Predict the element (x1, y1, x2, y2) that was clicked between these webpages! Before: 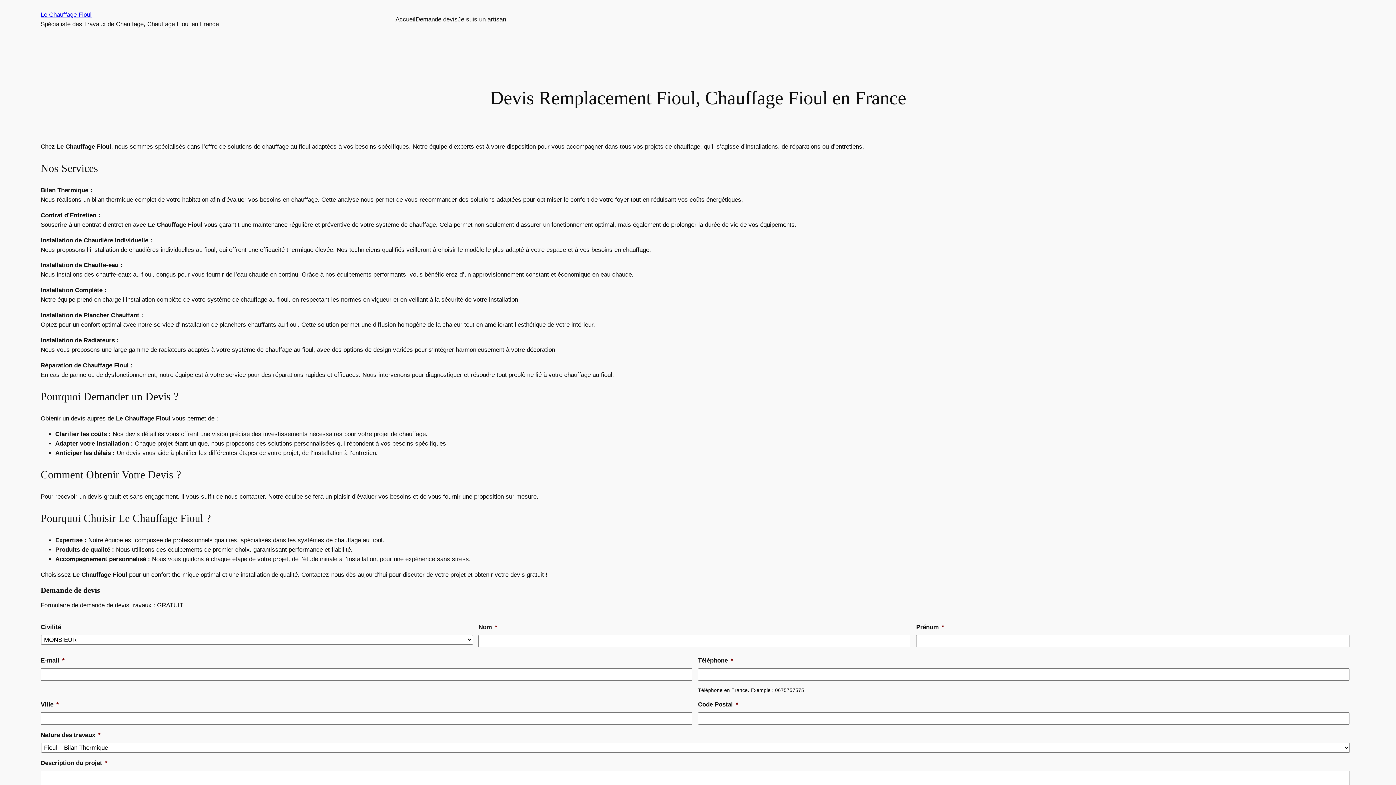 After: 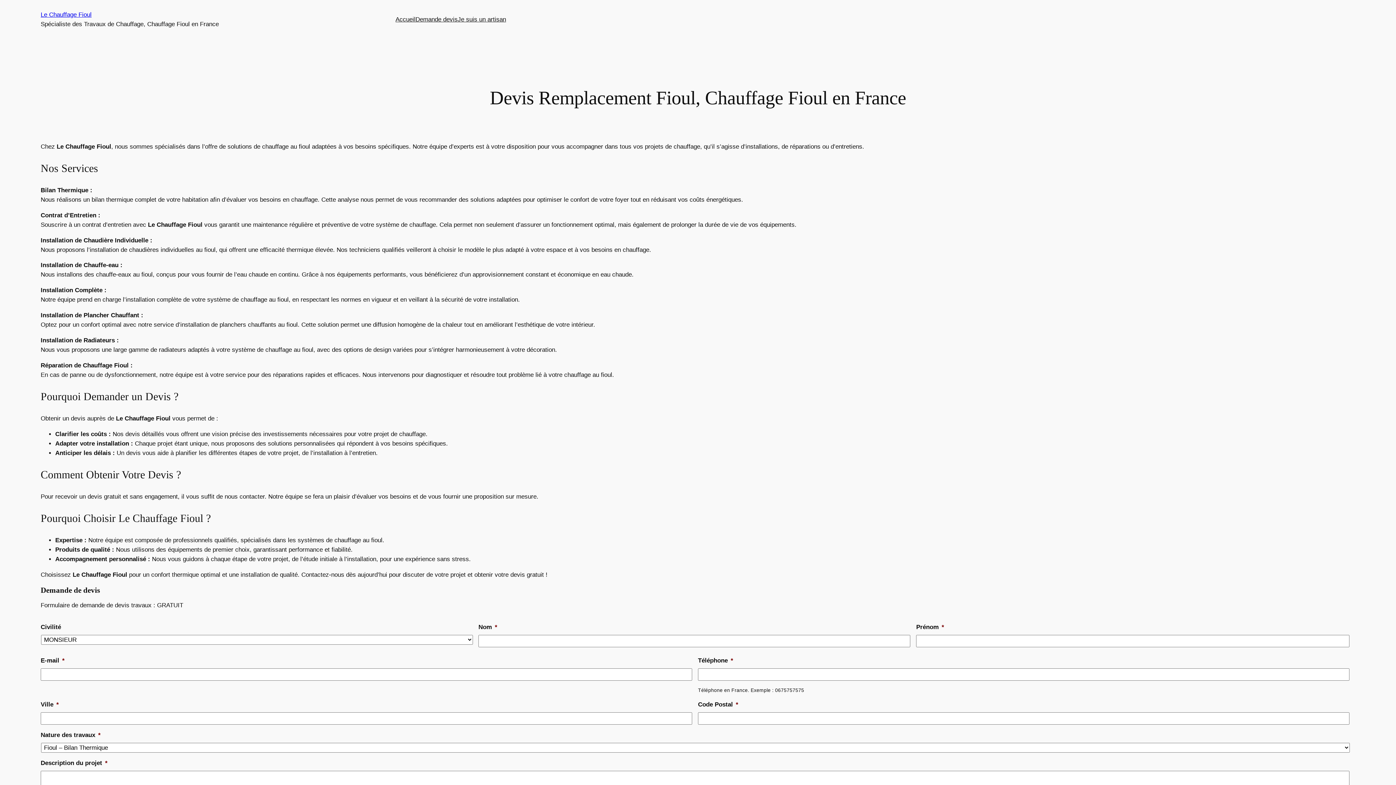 Action: bbox: (40, 11, 91, 18) label: Le Chauffage Fioul